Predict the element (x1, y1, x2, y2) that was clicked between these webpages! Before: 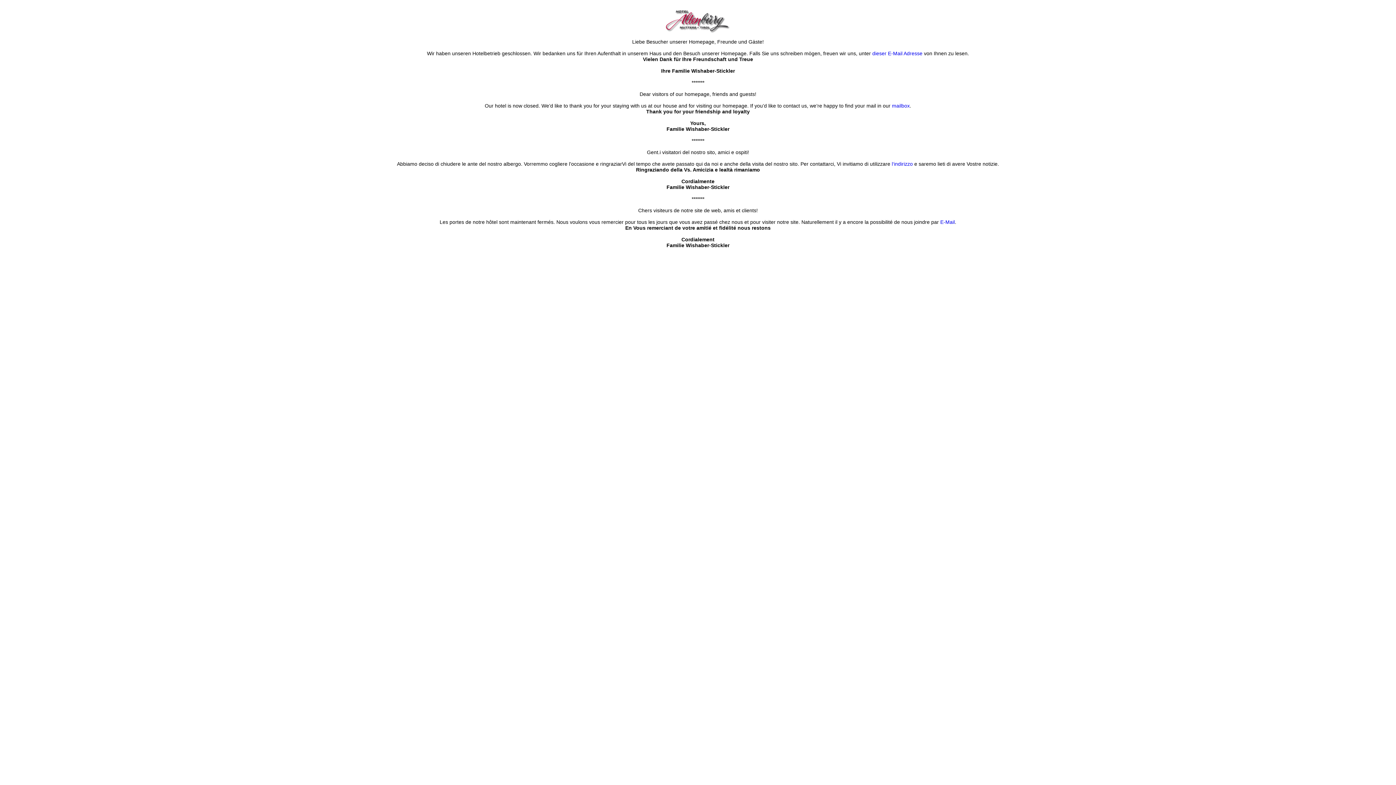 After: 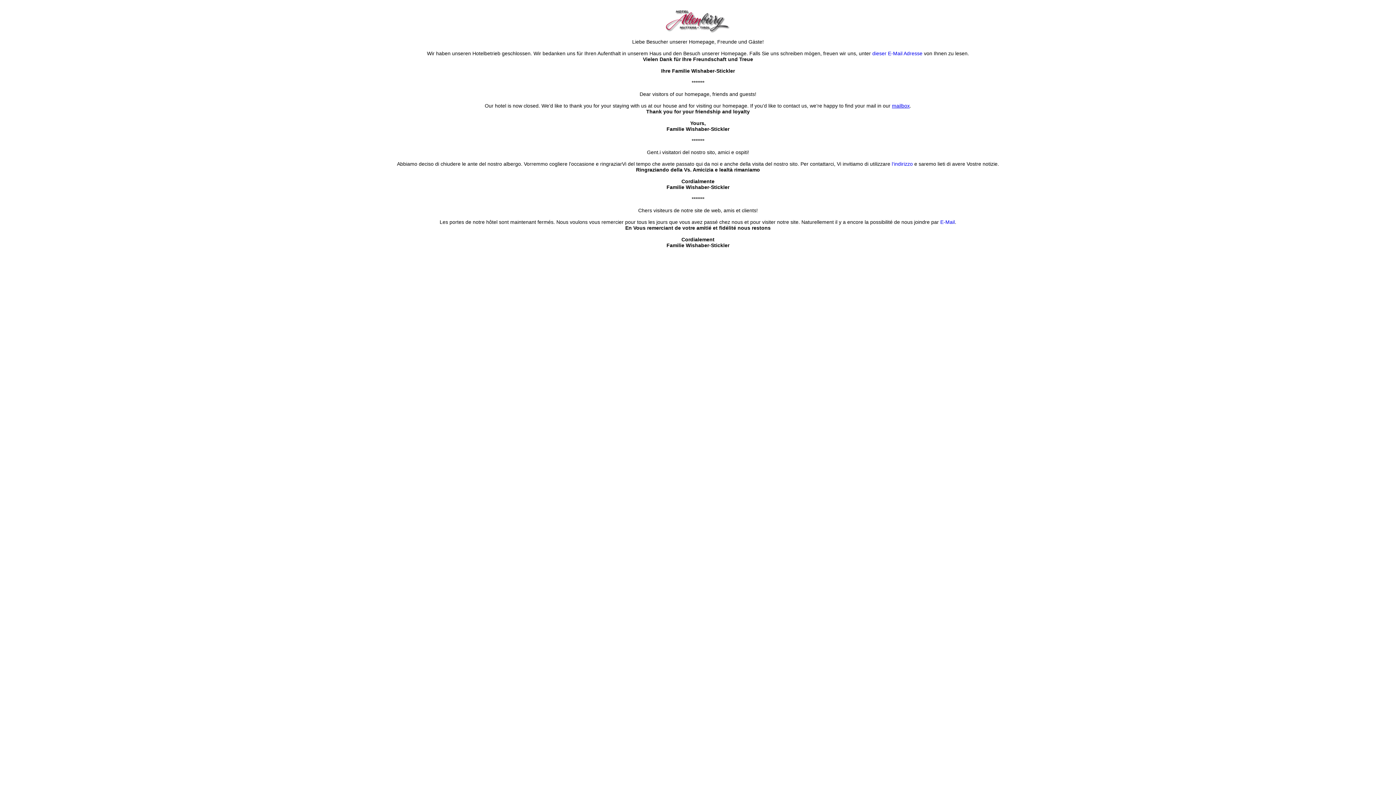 Action: bbox: (892, 102, 910, 108) label: mailbox